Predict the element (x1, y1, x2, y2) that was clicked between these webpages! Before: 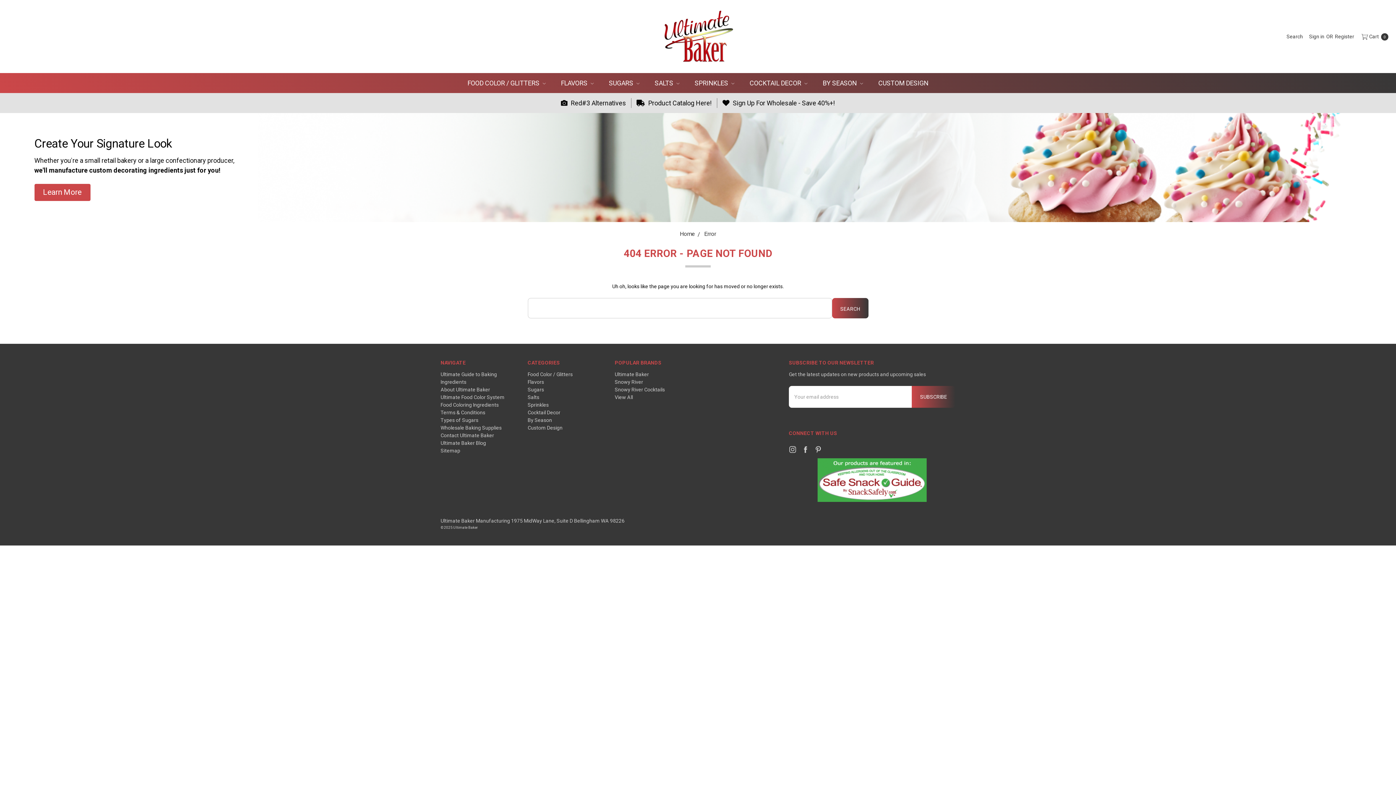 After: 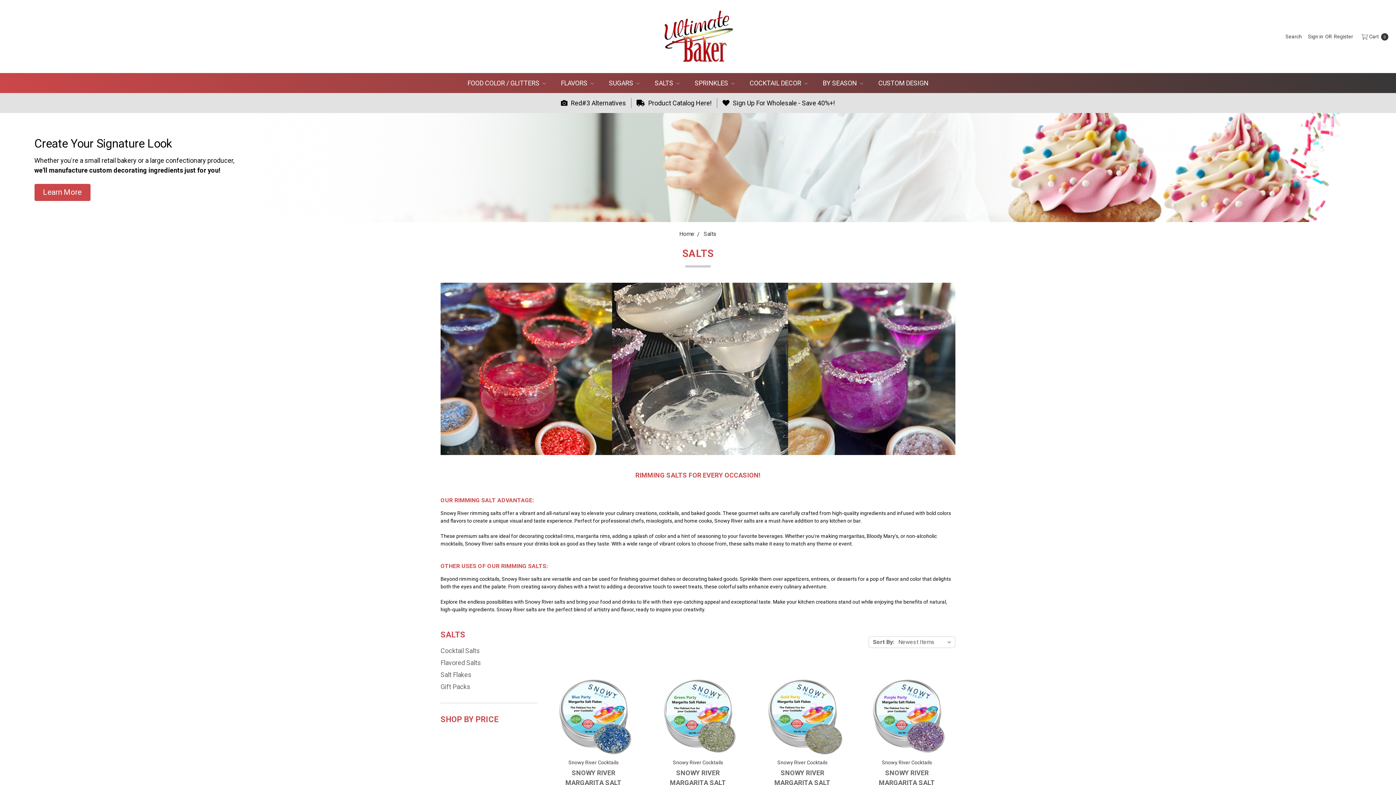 Action: label: Salts bbox: (527, 394, 539, 400)